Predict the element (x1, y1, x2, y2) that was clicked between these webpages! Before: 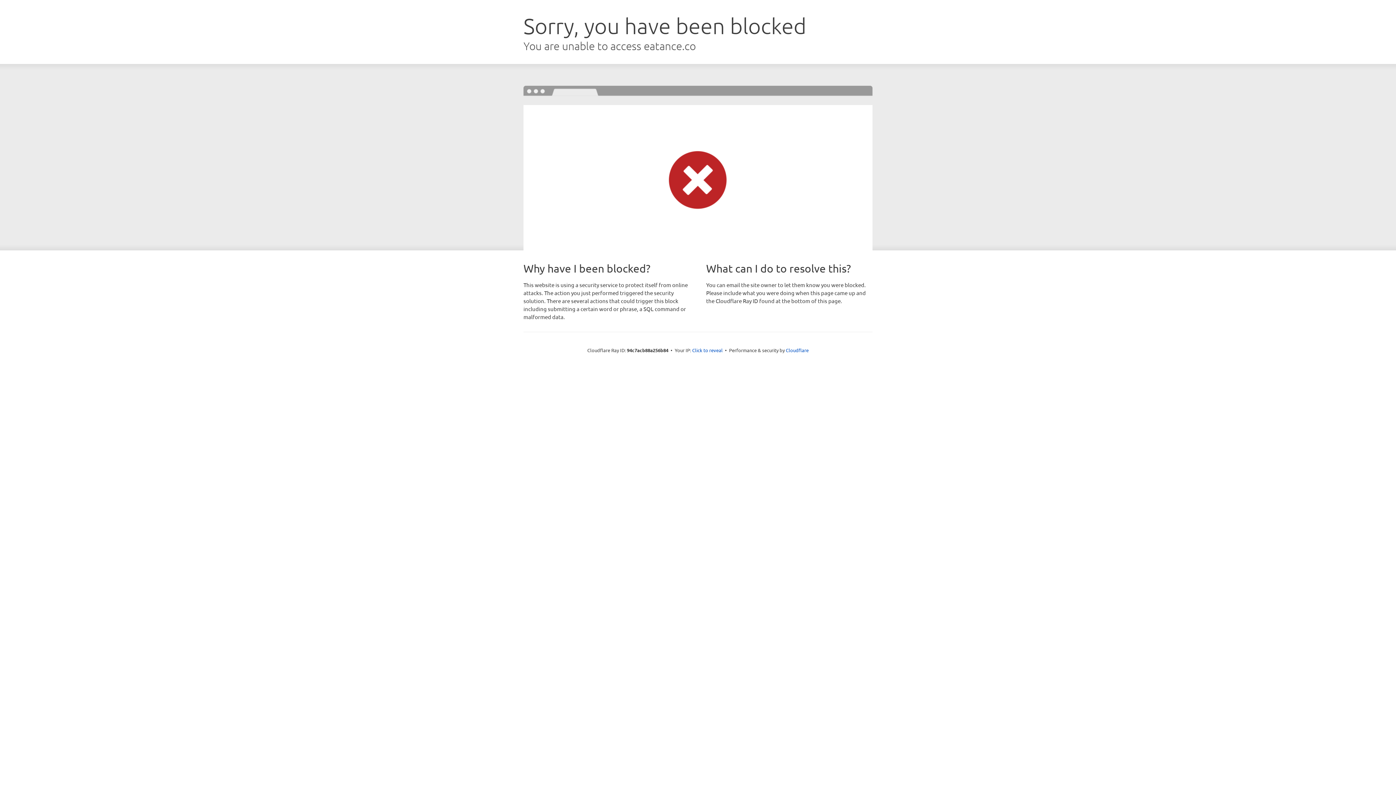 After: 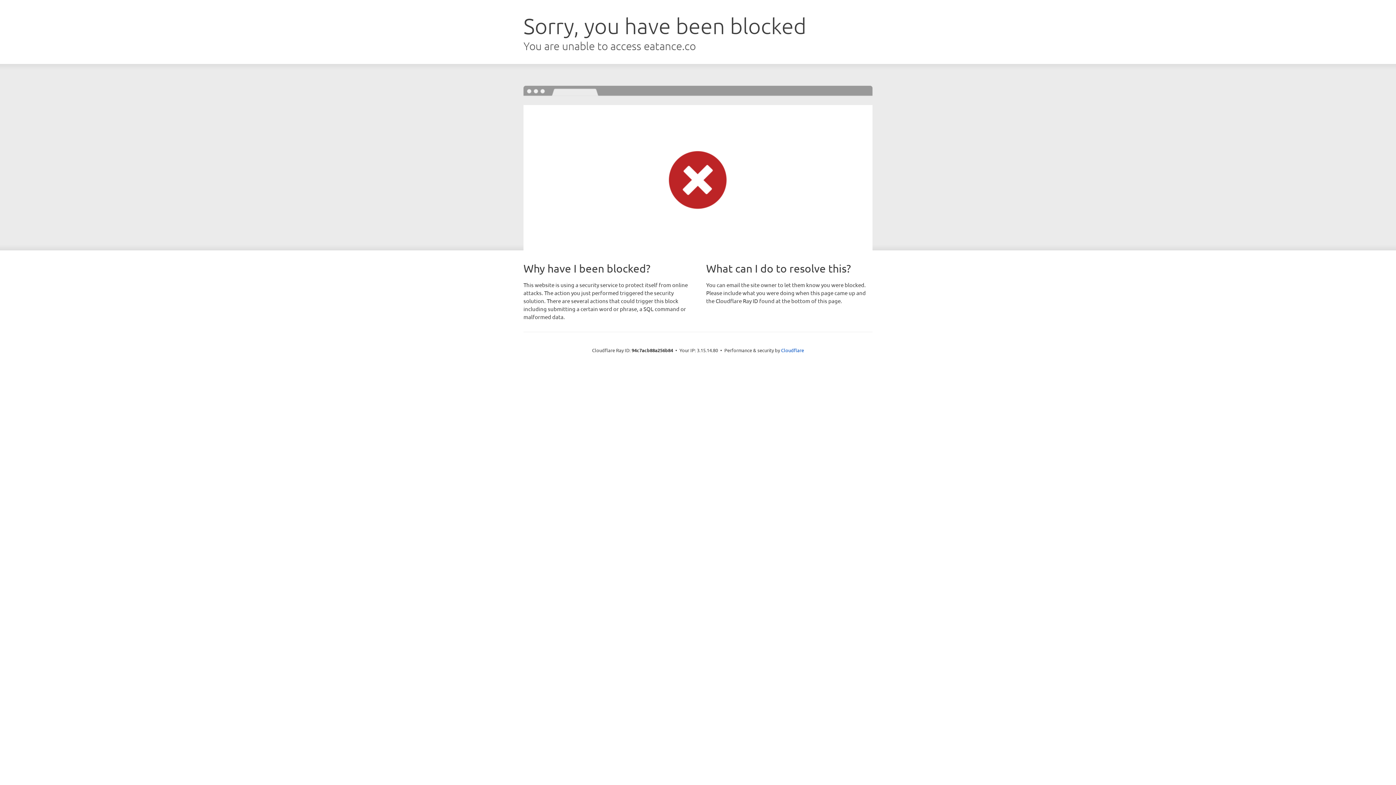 Action: bbox: (692, 346, 722, 353) label: Click to reveal